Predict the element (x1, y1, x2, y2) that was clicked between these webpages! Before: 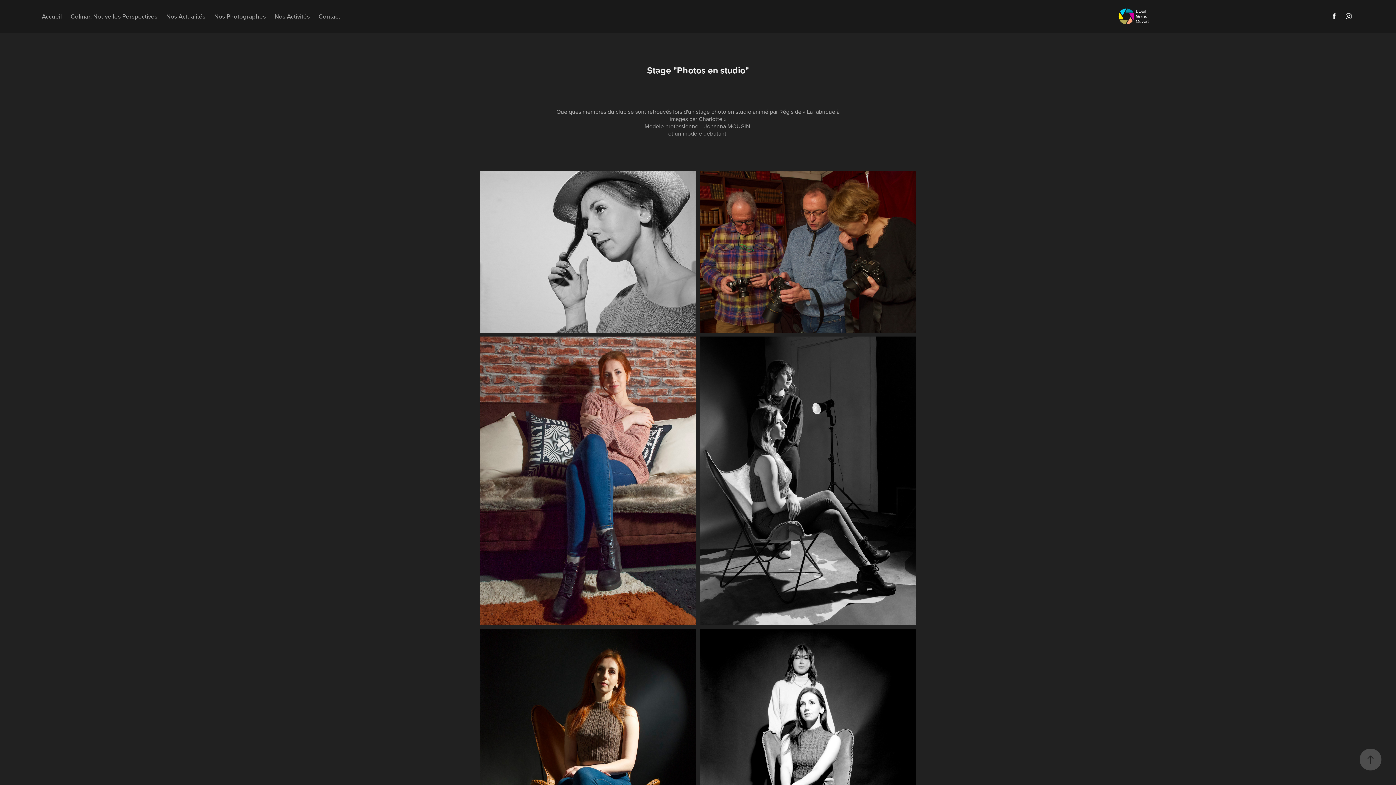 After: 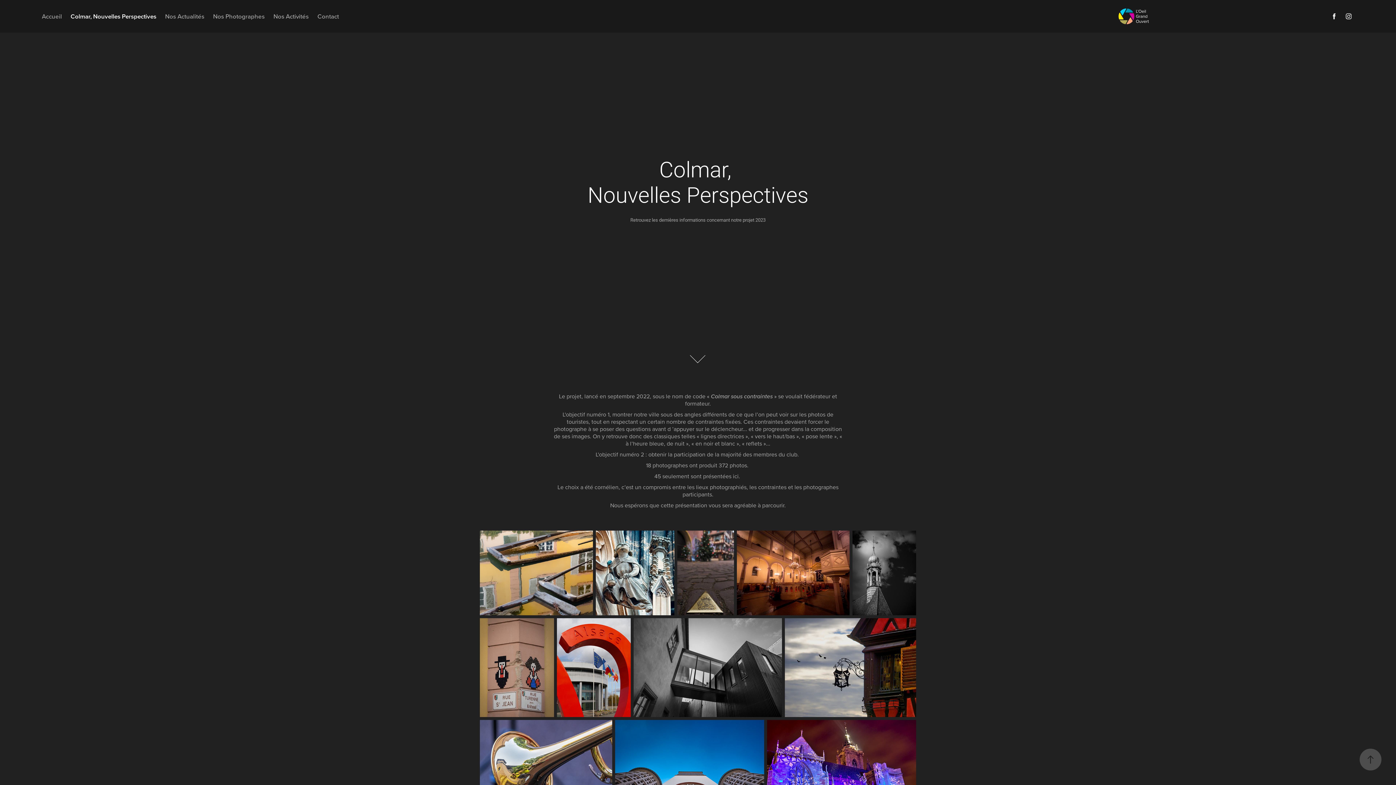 Action: bbox: (70, 12, 157, 20) label: Colmar, Nouvelles Perspectives